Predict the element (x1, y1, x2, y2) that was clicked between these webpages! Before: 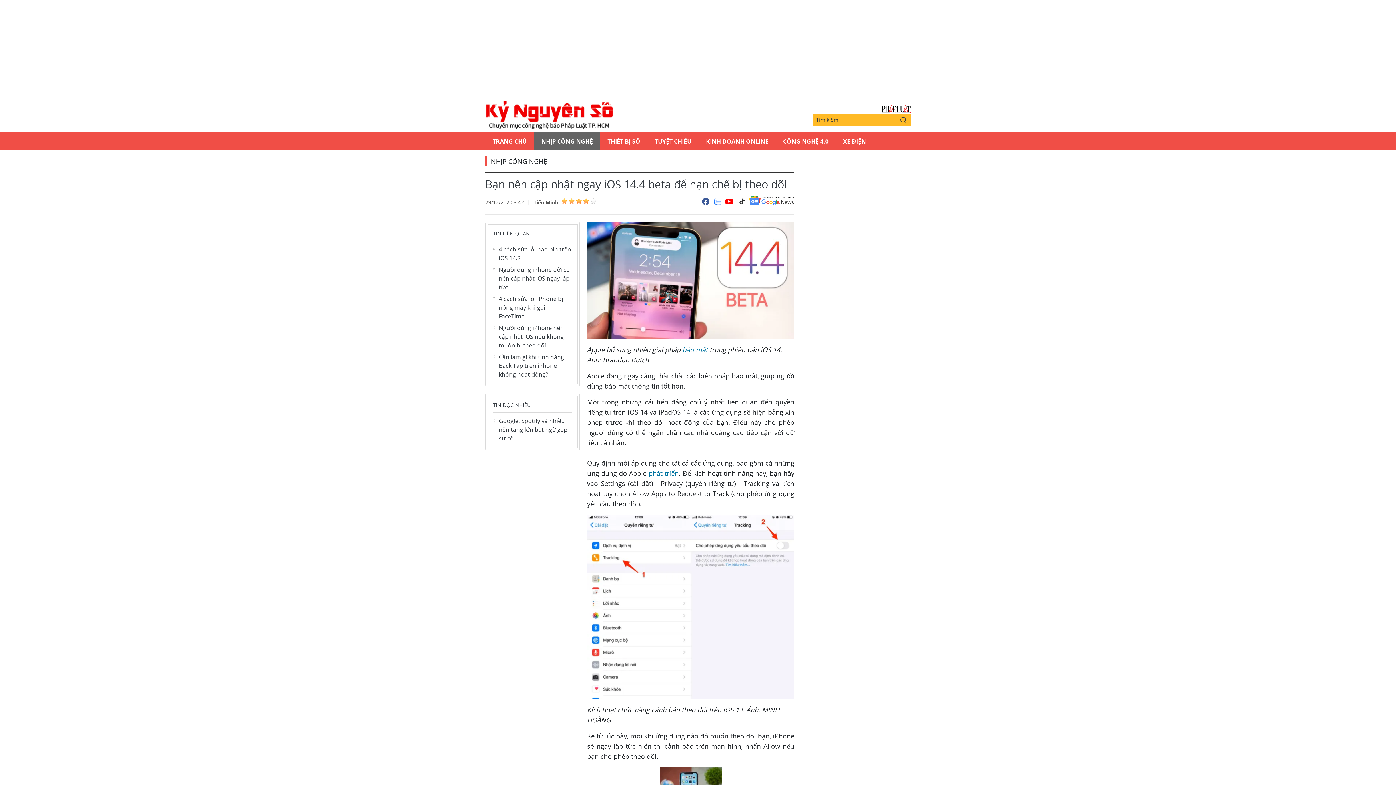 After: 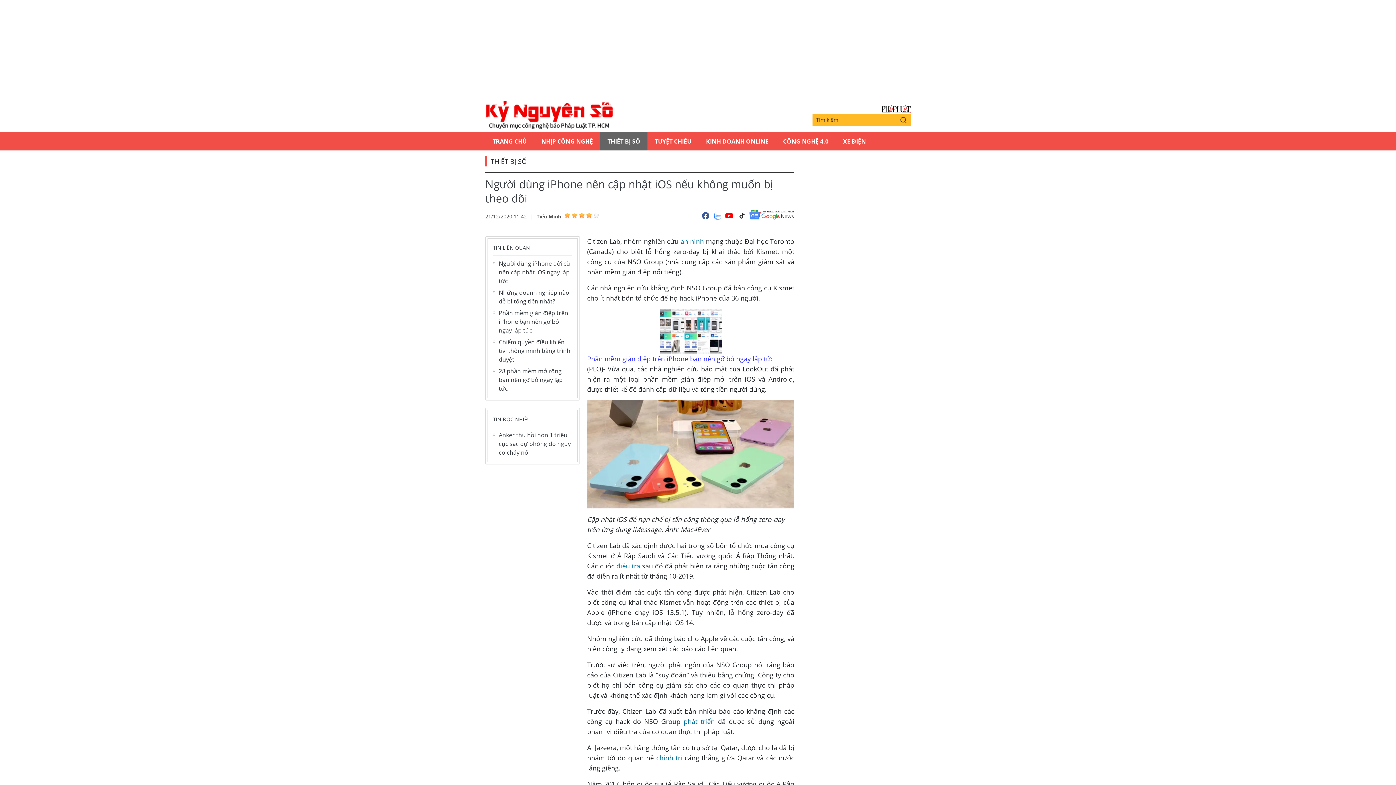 Action: bbox: (498, 323, 572, 349) label: Người dùng iPhone nên cập nhật iOS nếu không muốn bị theo dõi